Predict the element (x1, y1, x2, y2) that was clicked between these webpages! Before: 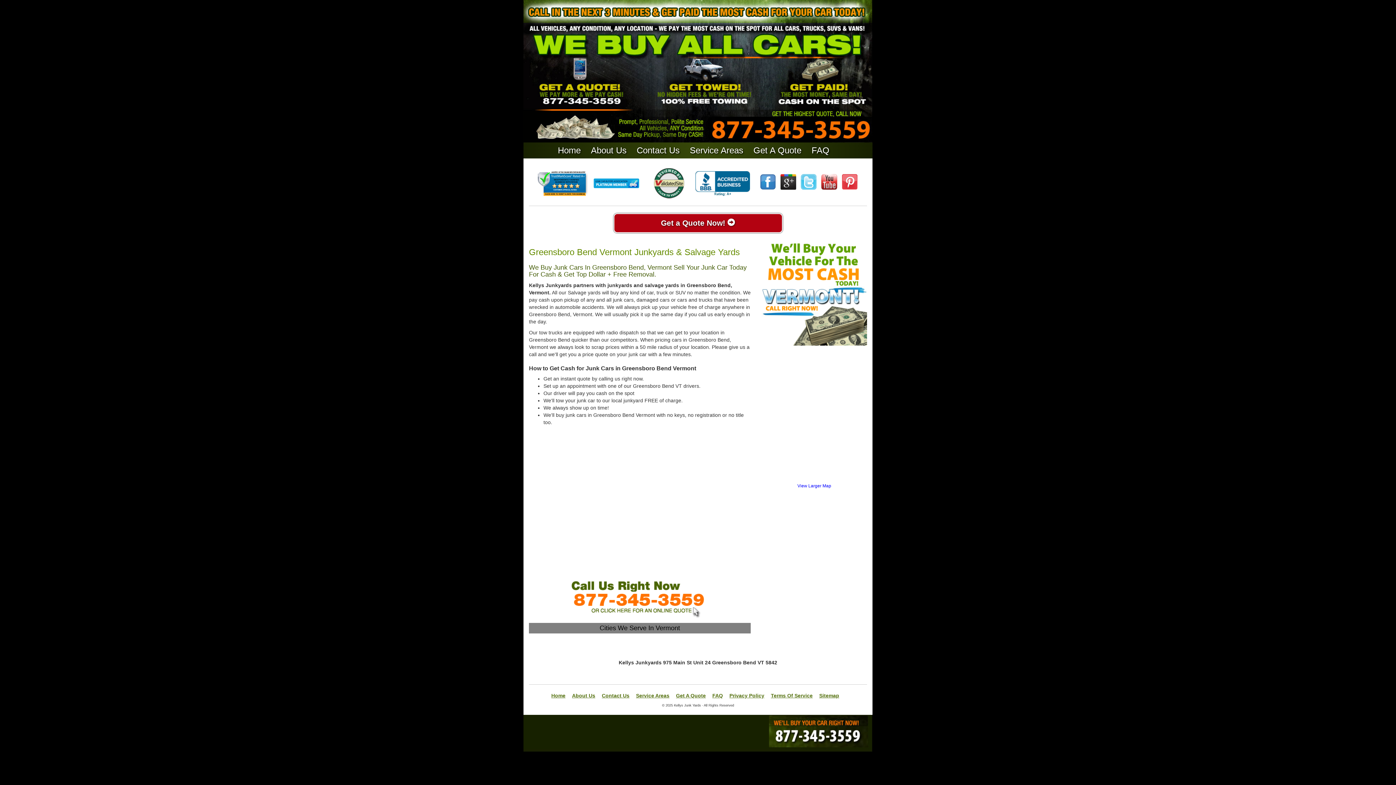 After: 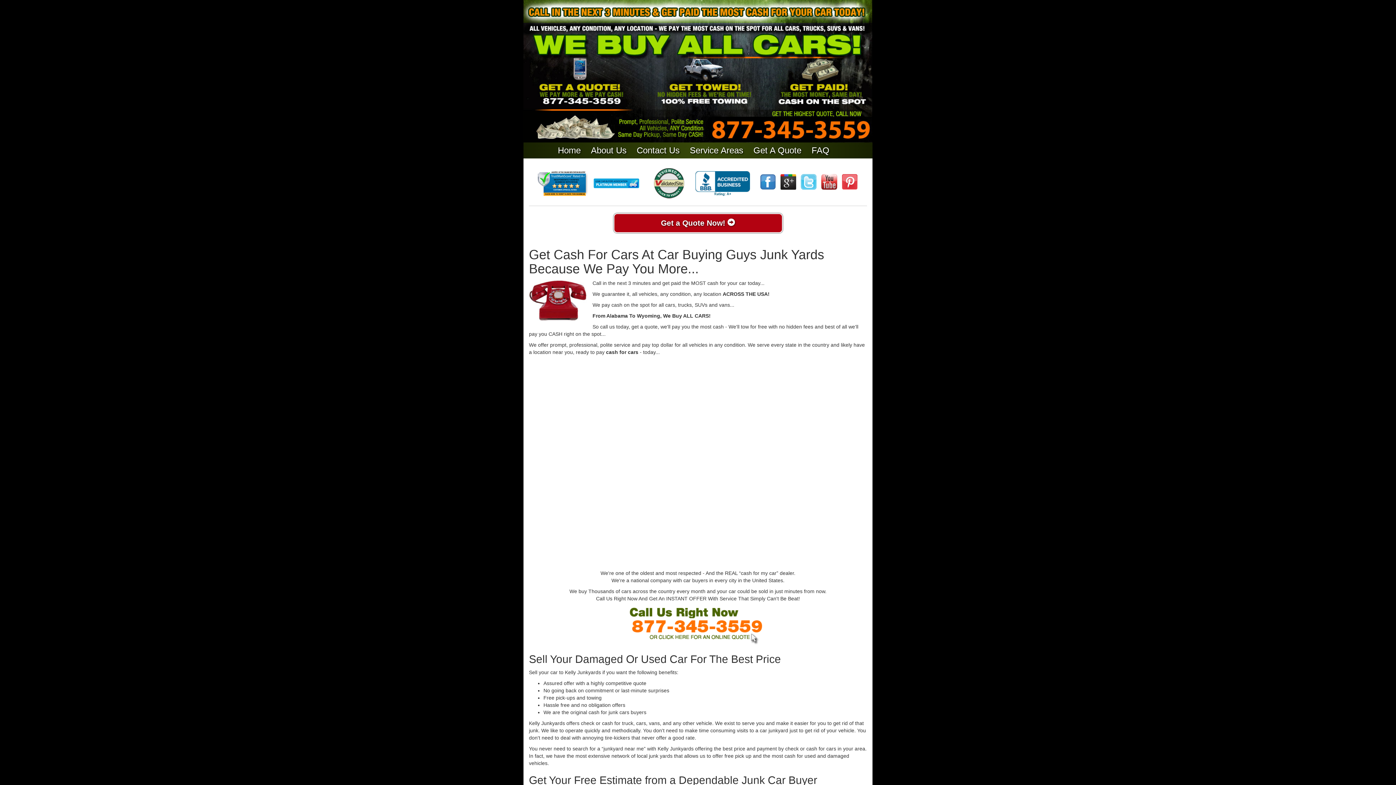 Action: bbox: (551, 693, 565, 698) label: Home